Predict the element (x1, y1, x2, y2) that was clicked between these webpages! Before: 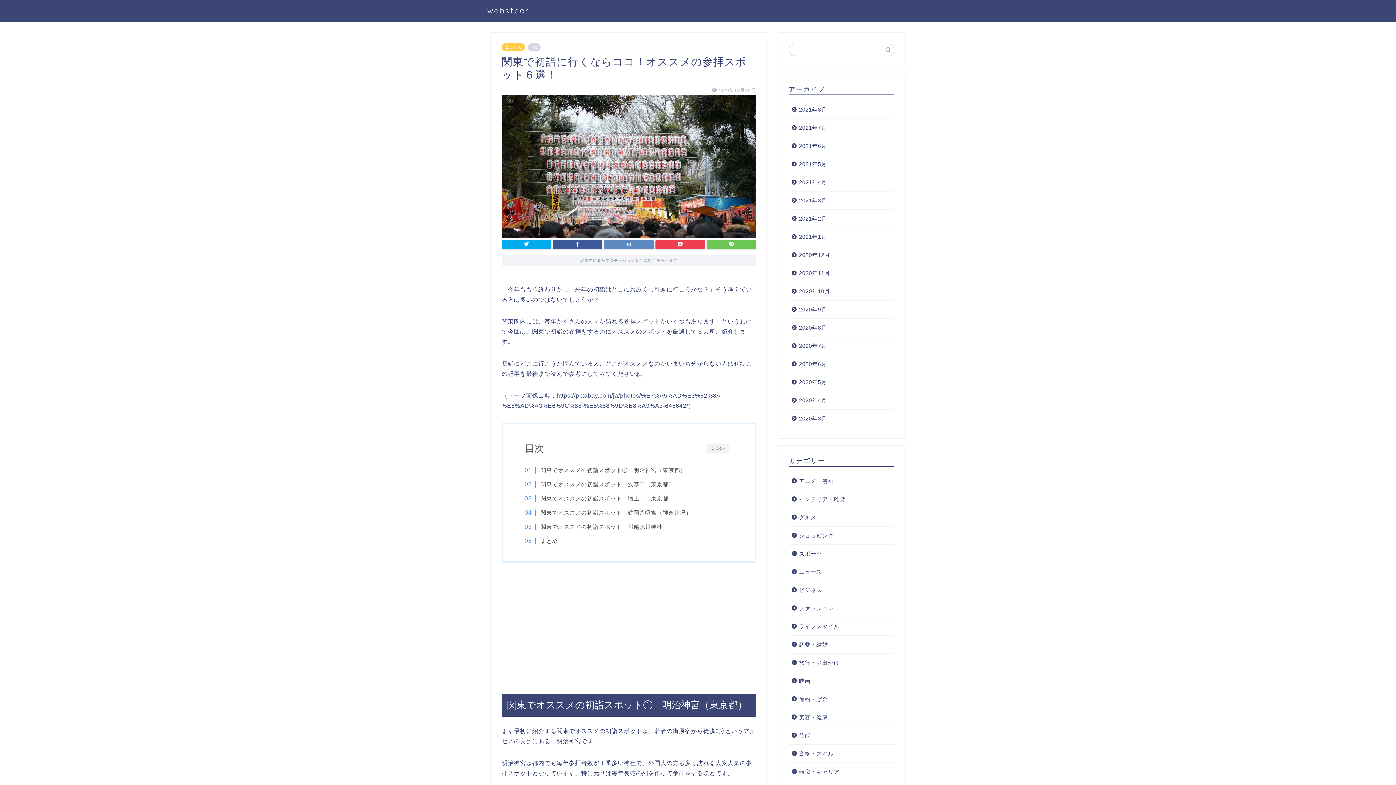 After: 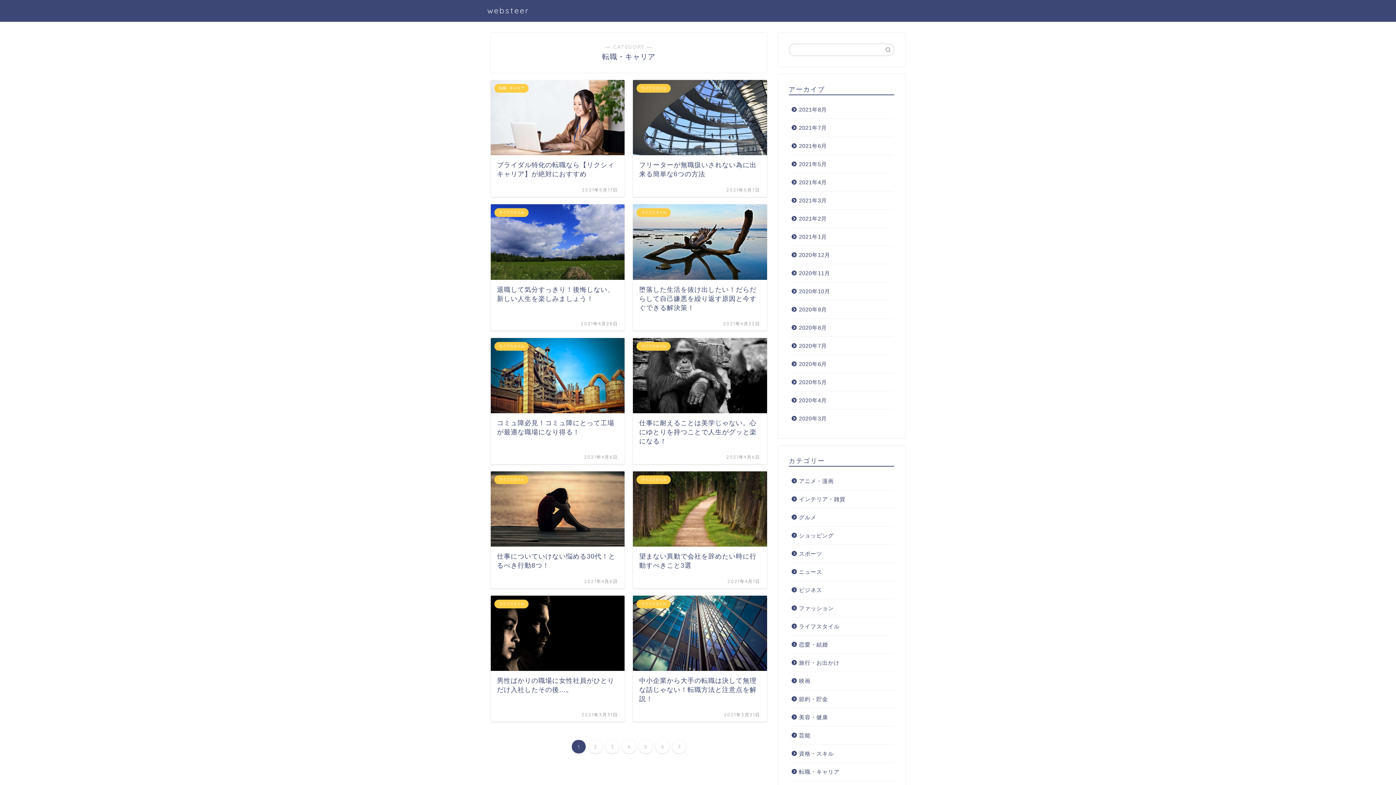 Action: label: 転職・キャリア bbox: (789, 763, 893, 781)